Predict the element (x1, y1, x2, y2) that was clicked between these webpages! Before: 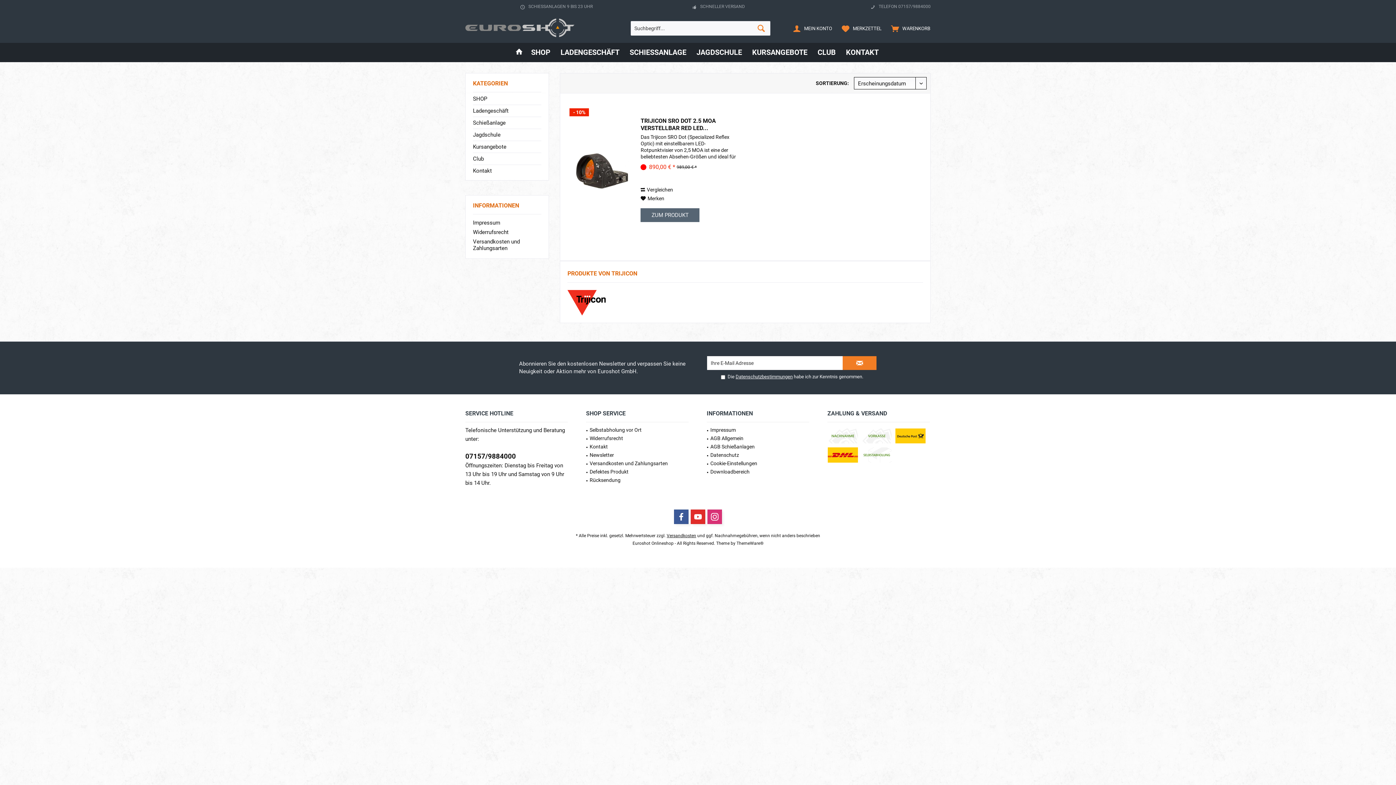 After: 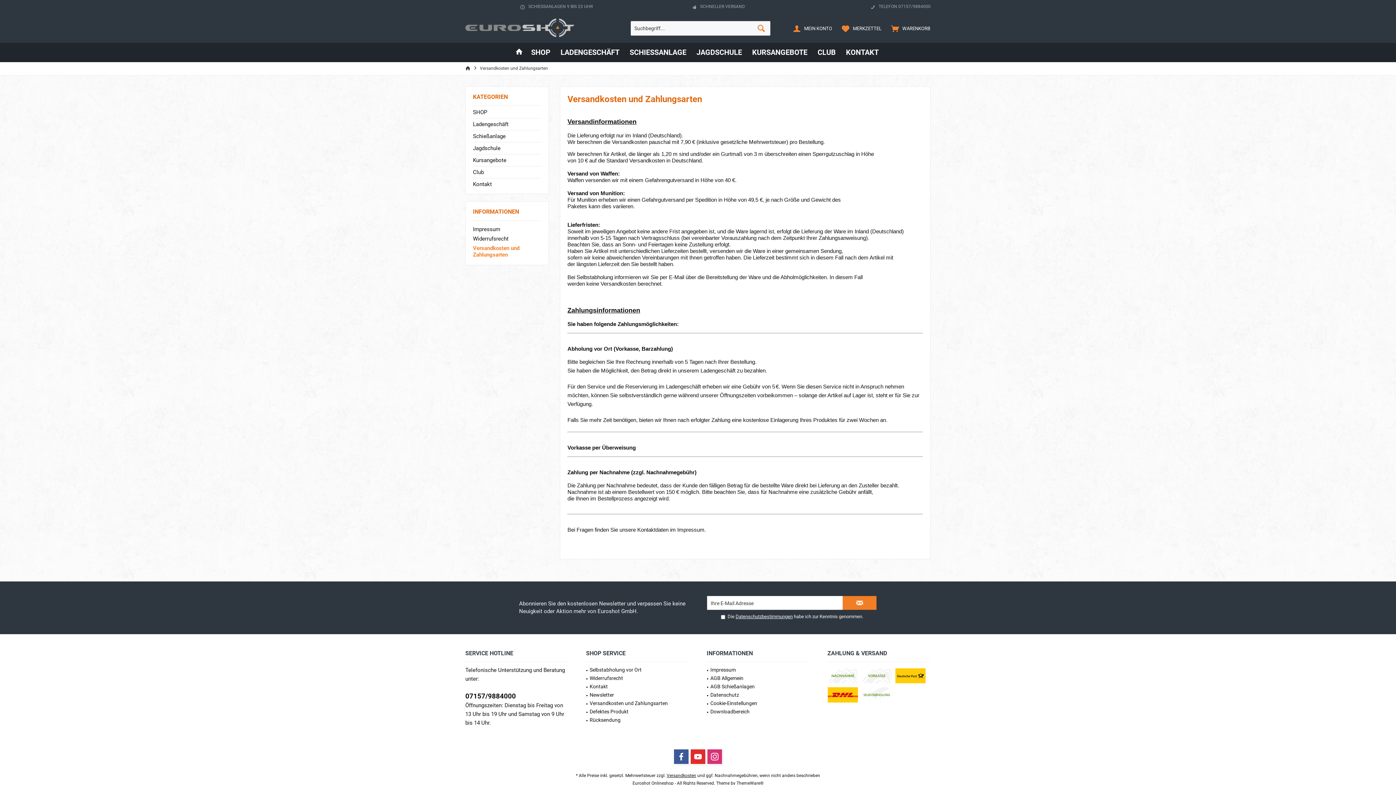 Action: bbox: (473, 237, 541, 253) label: Versandkosten und Zahlungsarten